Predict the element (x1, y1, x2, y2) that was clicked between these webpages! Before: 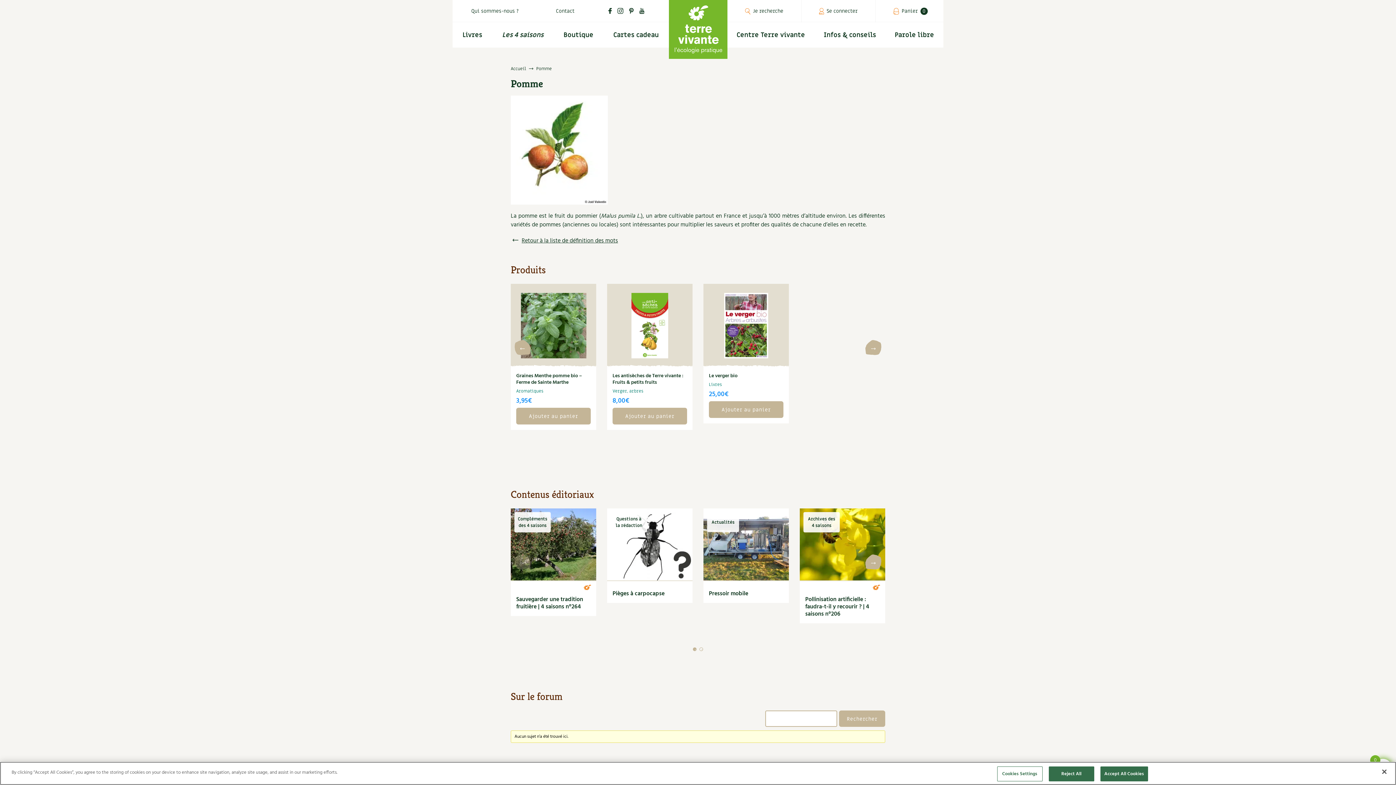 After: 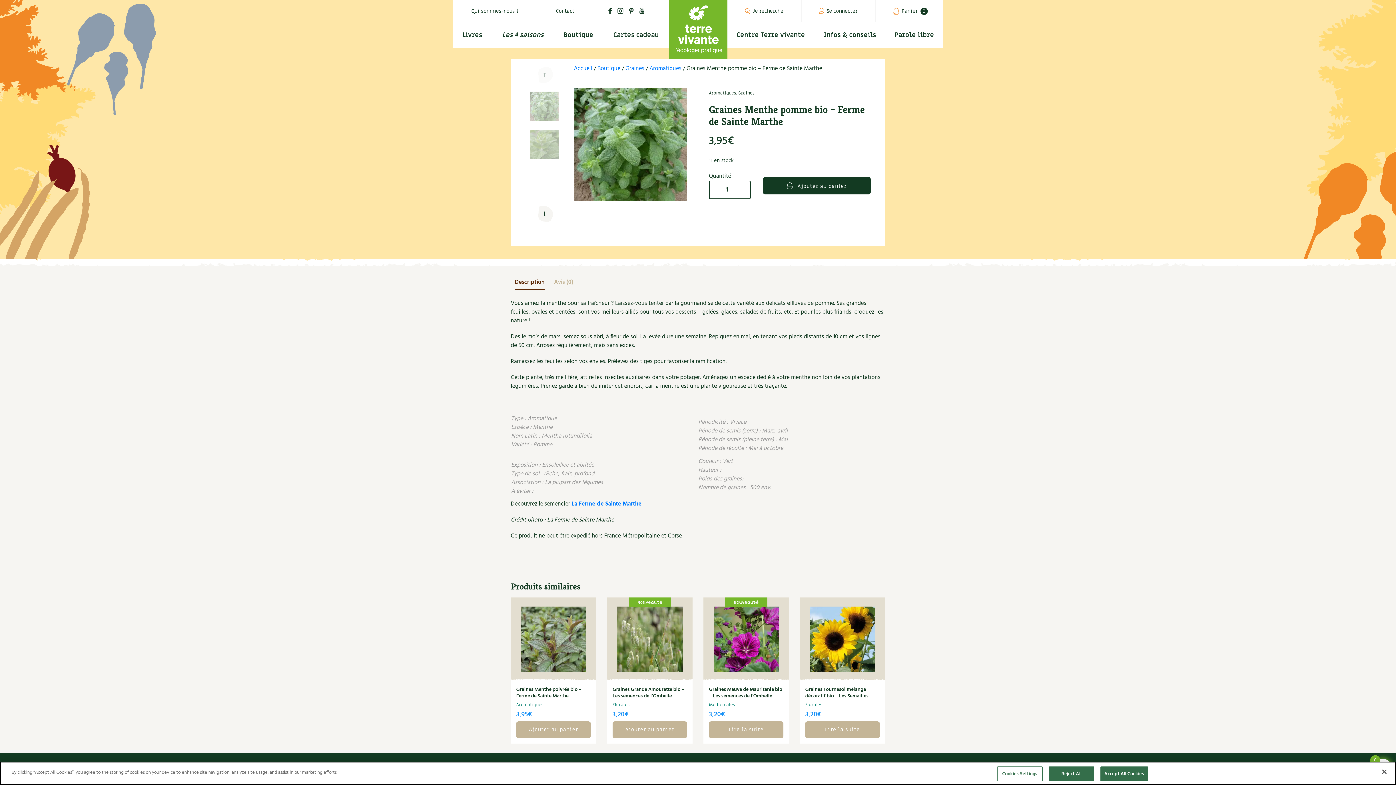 Action: bbox: (516, 373, 590, 386) label: Graines Menthe pomme bio – Ferme de Sainte Marthe